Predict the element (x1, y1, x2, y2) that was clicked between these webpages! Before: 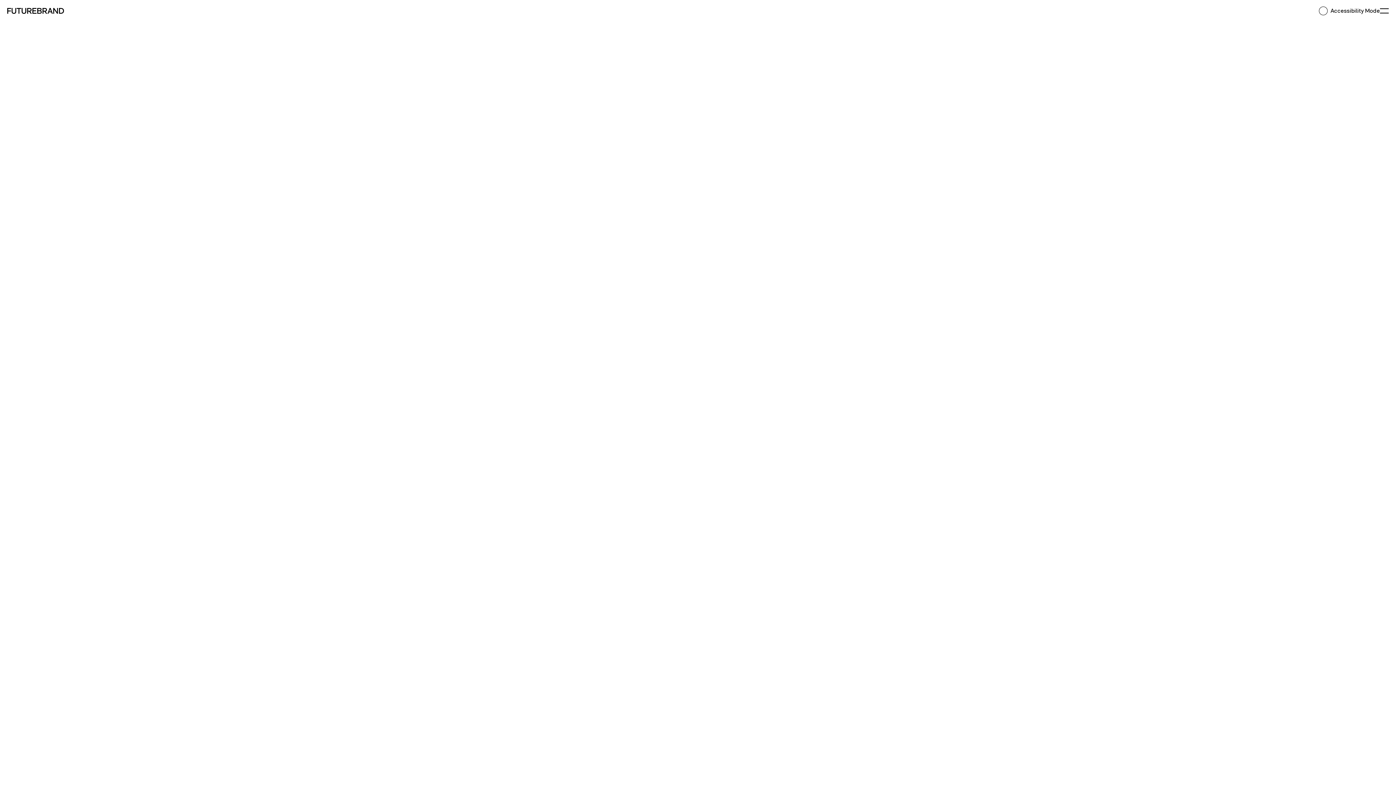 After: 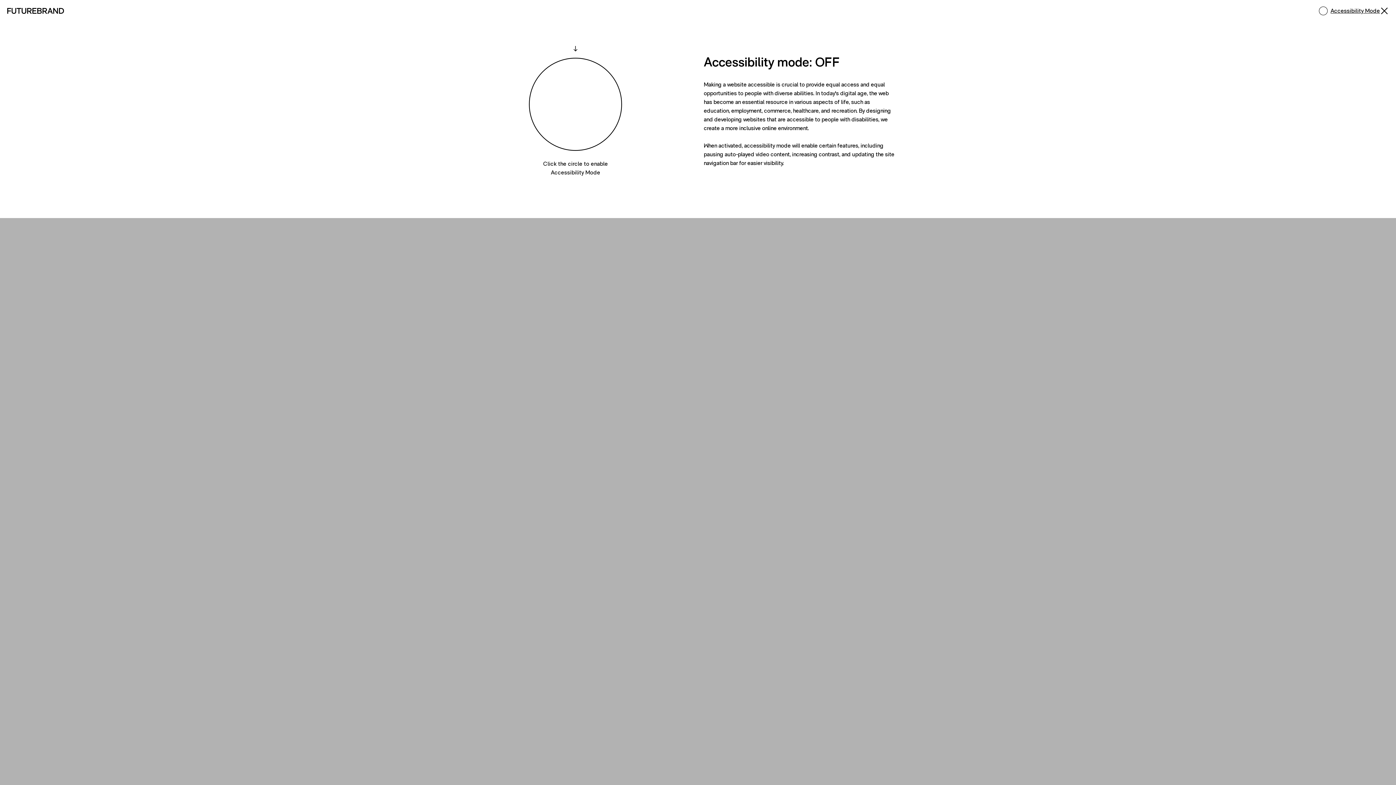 Action: bbox: (1330, 6, 1380, 15) label: Accessibility Mode